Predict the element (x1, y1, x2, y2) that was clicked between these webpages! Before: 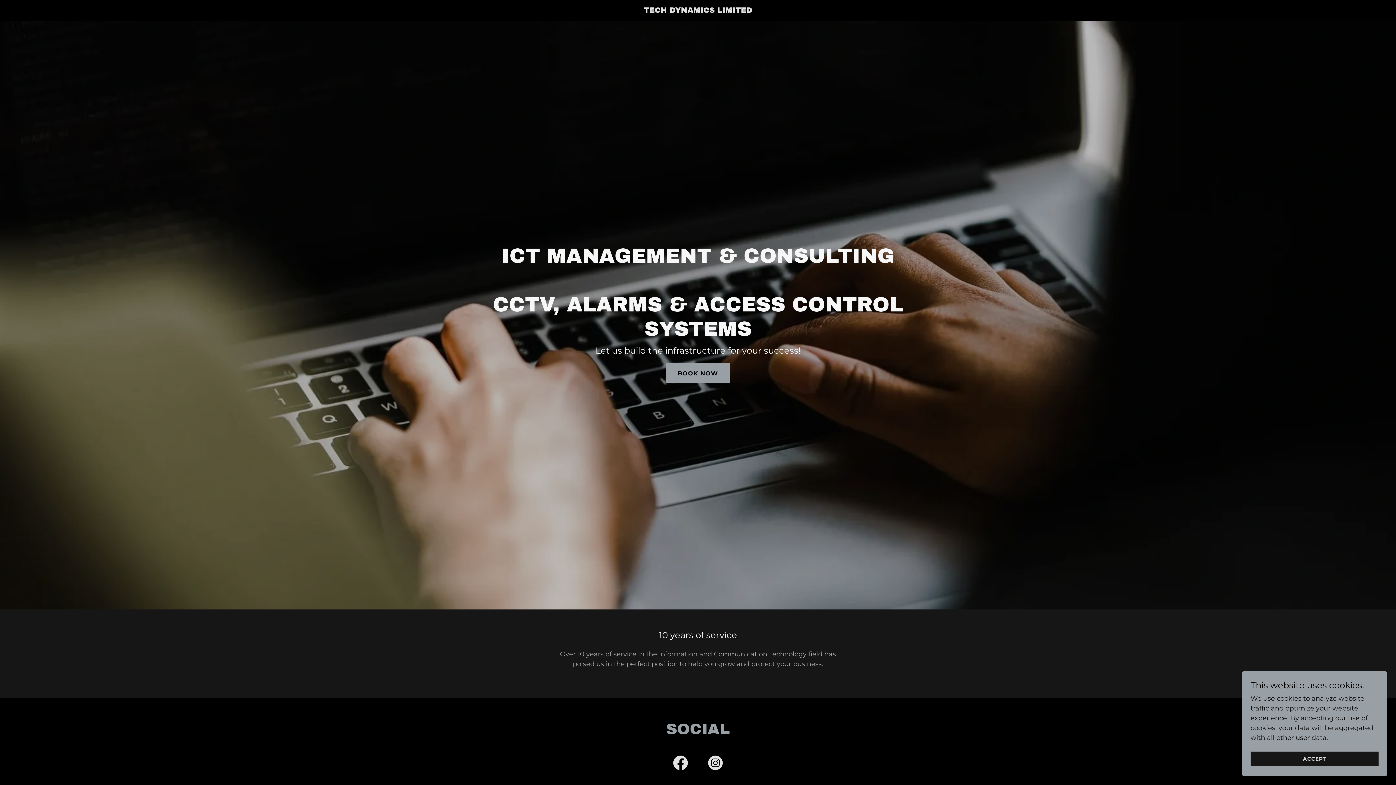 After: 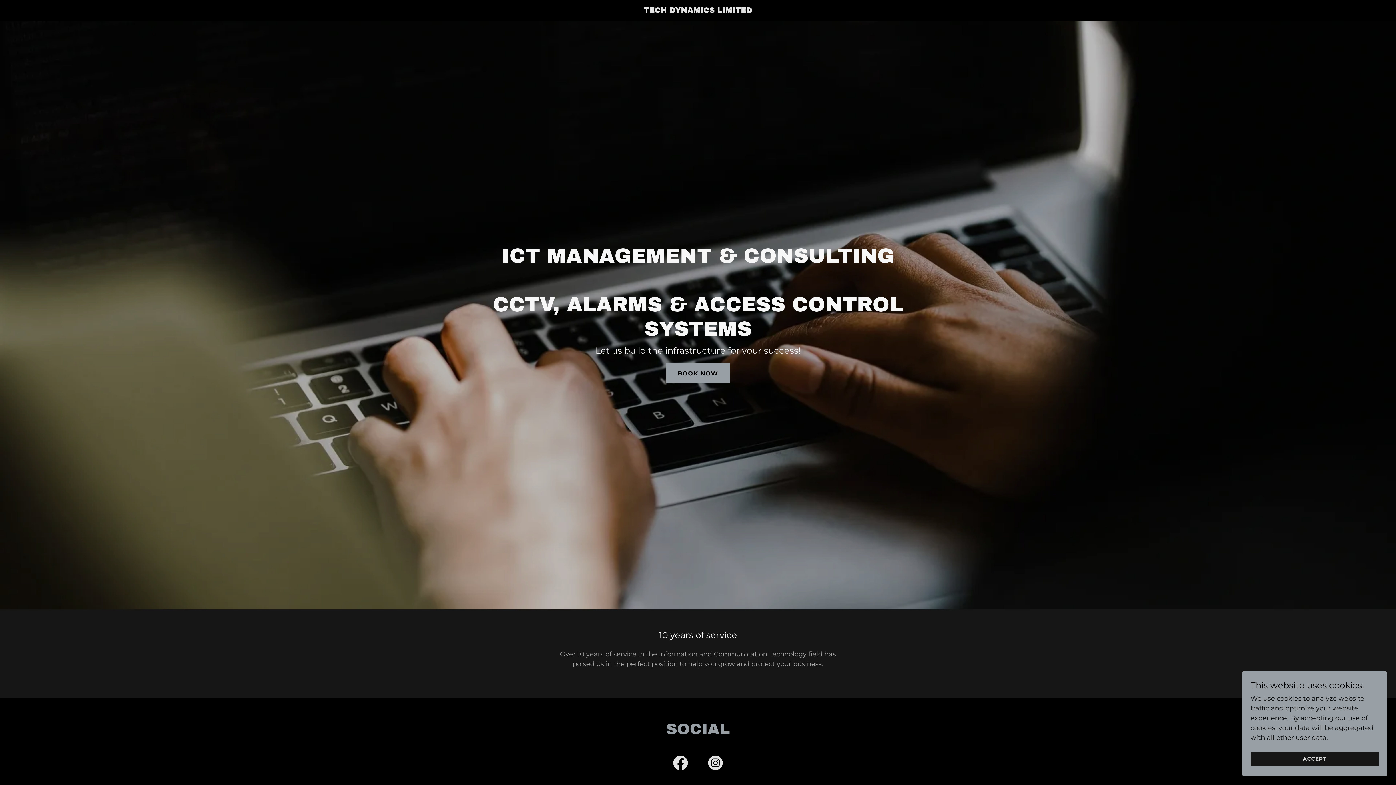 Action: bbox: (666, 363, 730, 383) label: BOOK NOW